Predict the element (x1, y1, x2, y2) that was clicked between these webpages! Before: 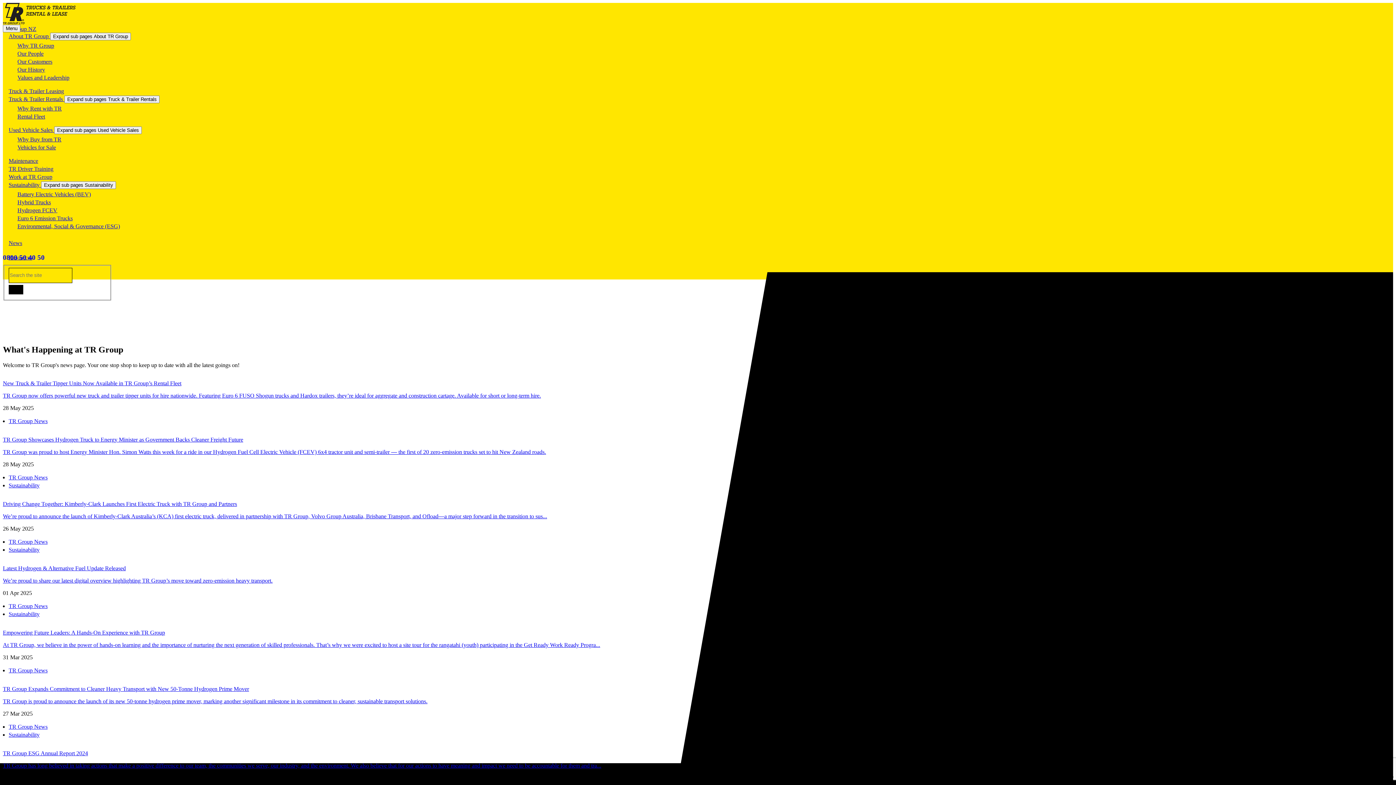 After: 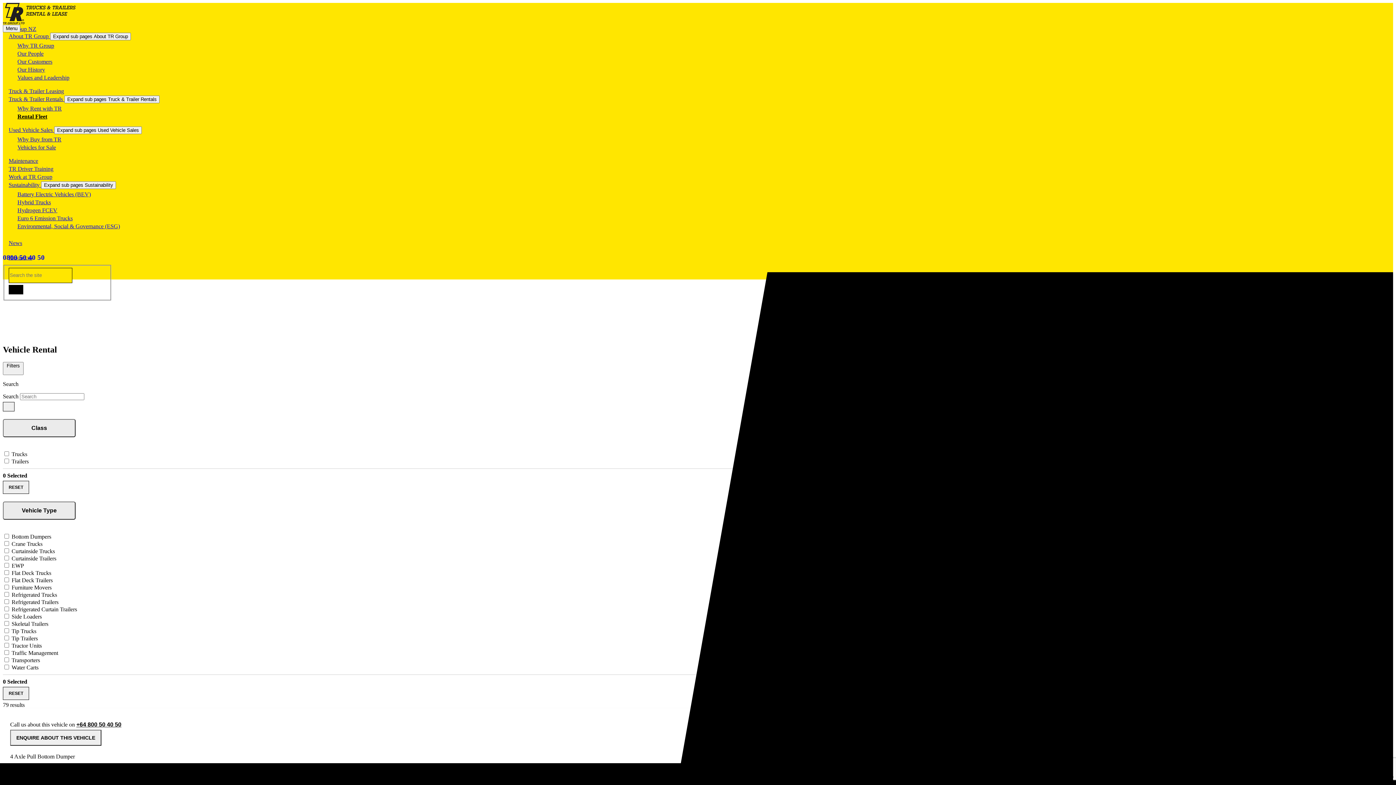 Action: bbox: (17, 113, 45, 119) label: Rental Fleet